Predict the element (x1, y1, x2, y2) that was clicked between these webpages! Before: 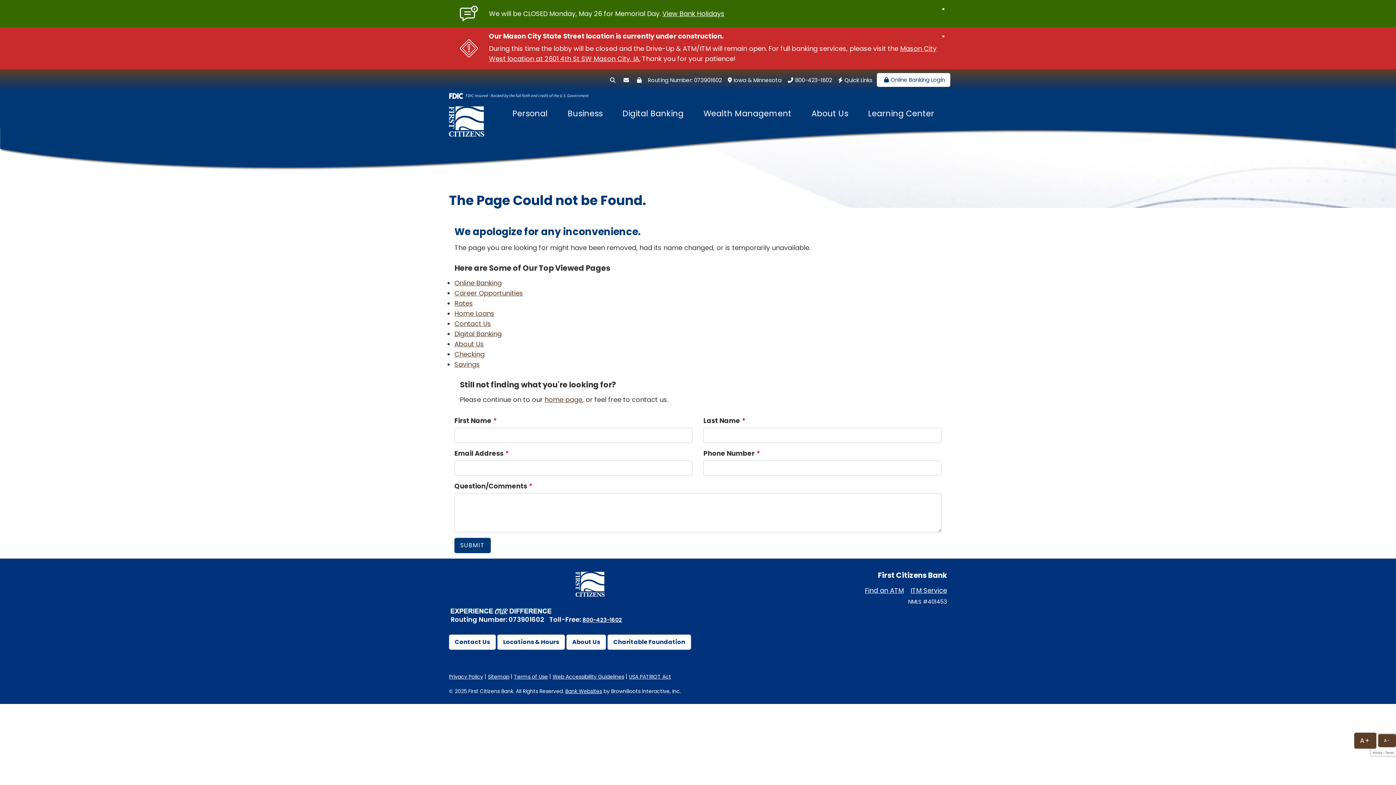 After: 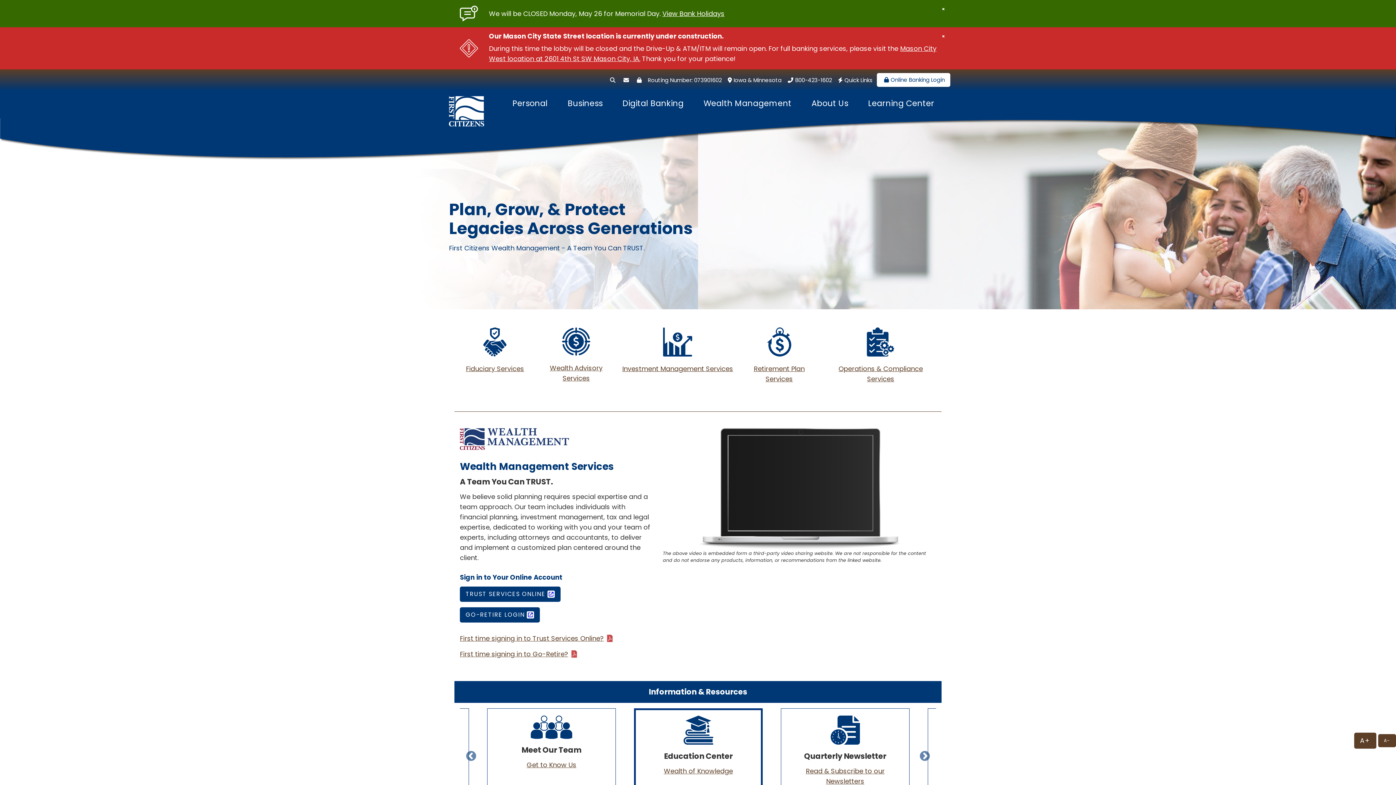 Action: label: Wealth Management bbox: (701, 108, 793, 119)